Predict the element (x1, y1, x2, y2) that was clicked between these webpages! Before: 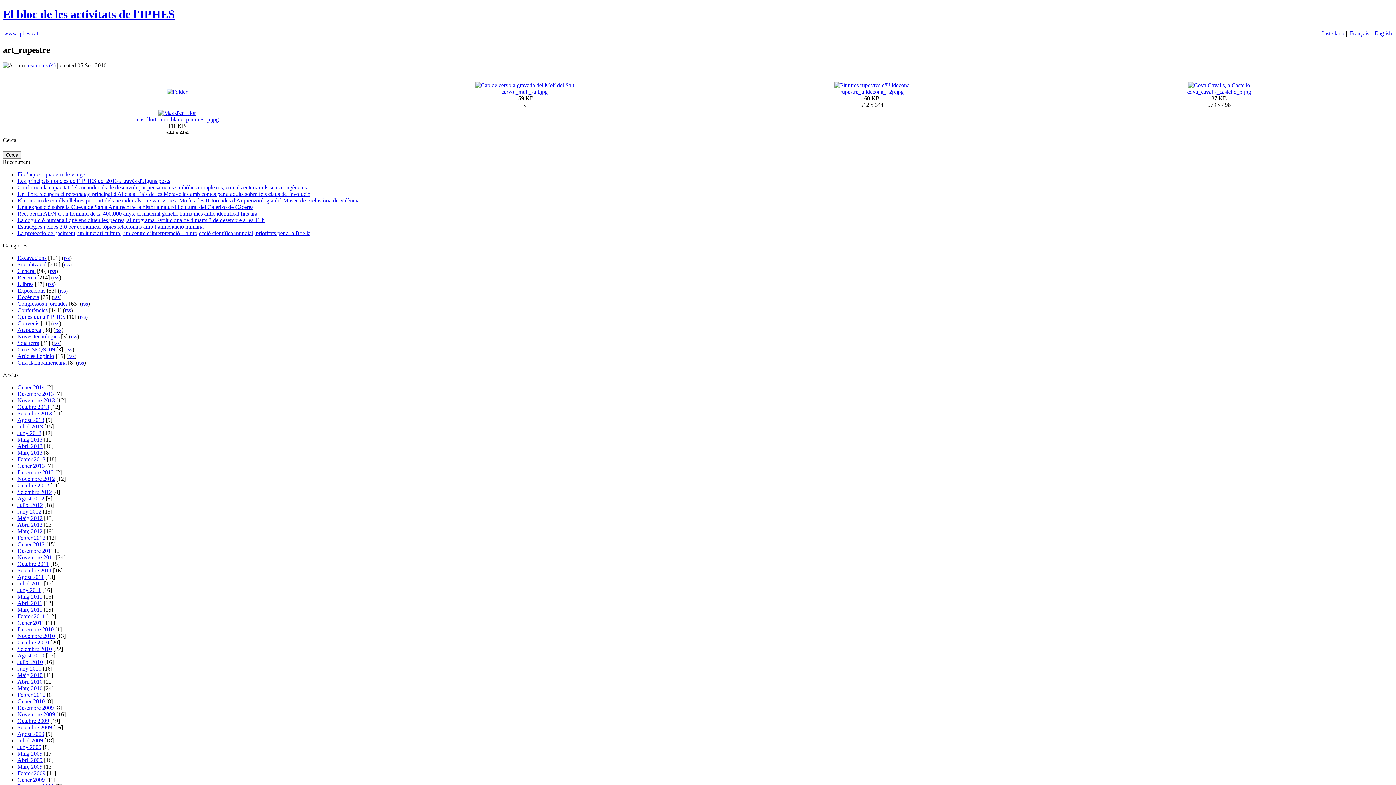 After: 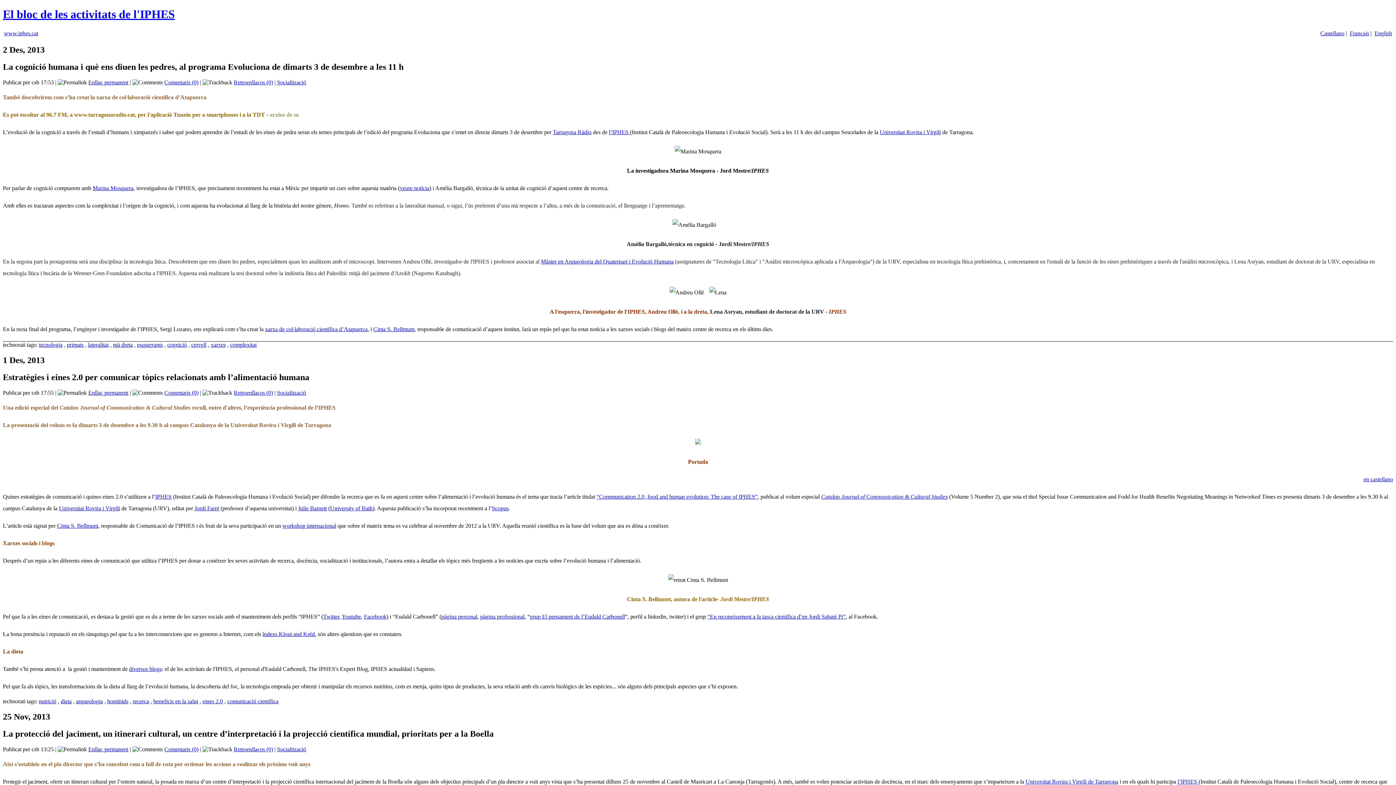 Action: label: Socialització bbox: (17, 261, 46, 267)